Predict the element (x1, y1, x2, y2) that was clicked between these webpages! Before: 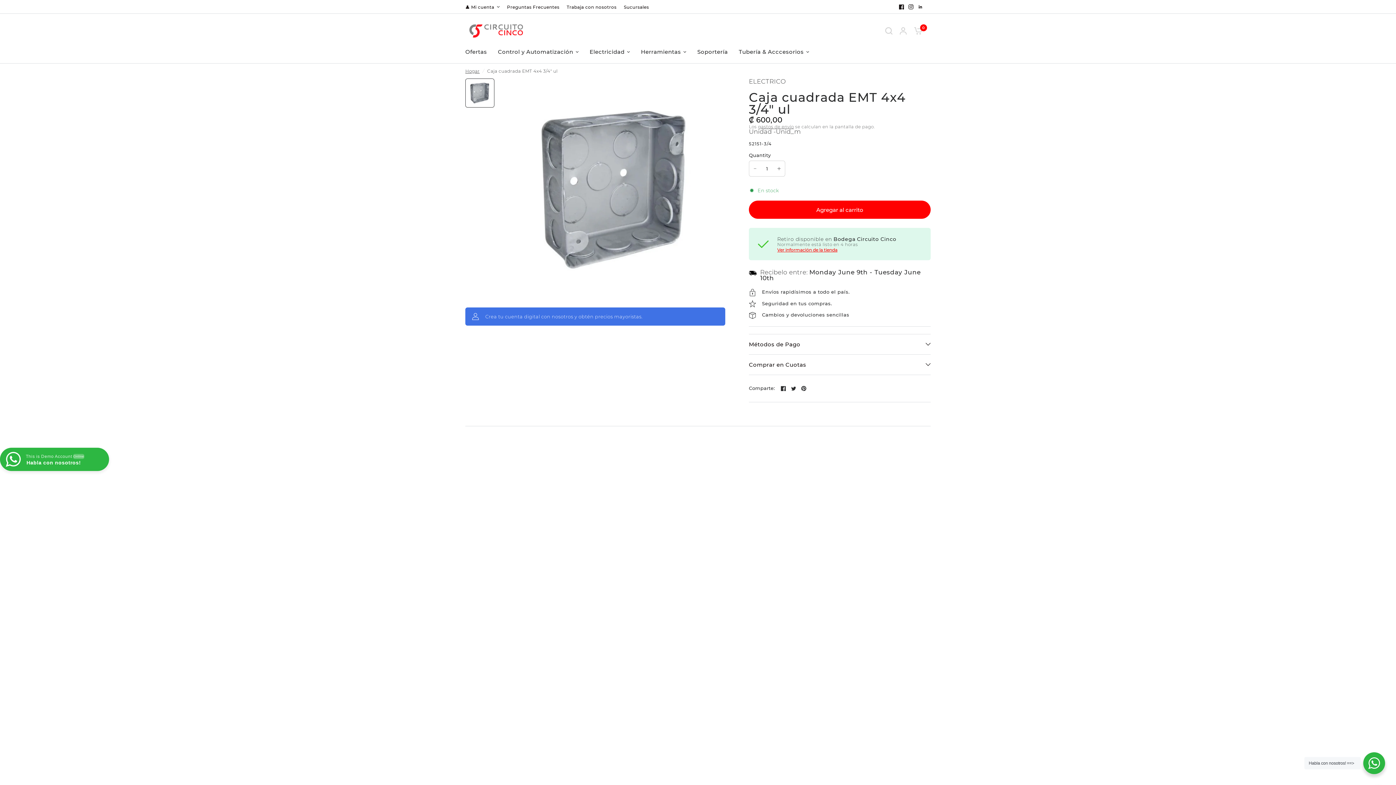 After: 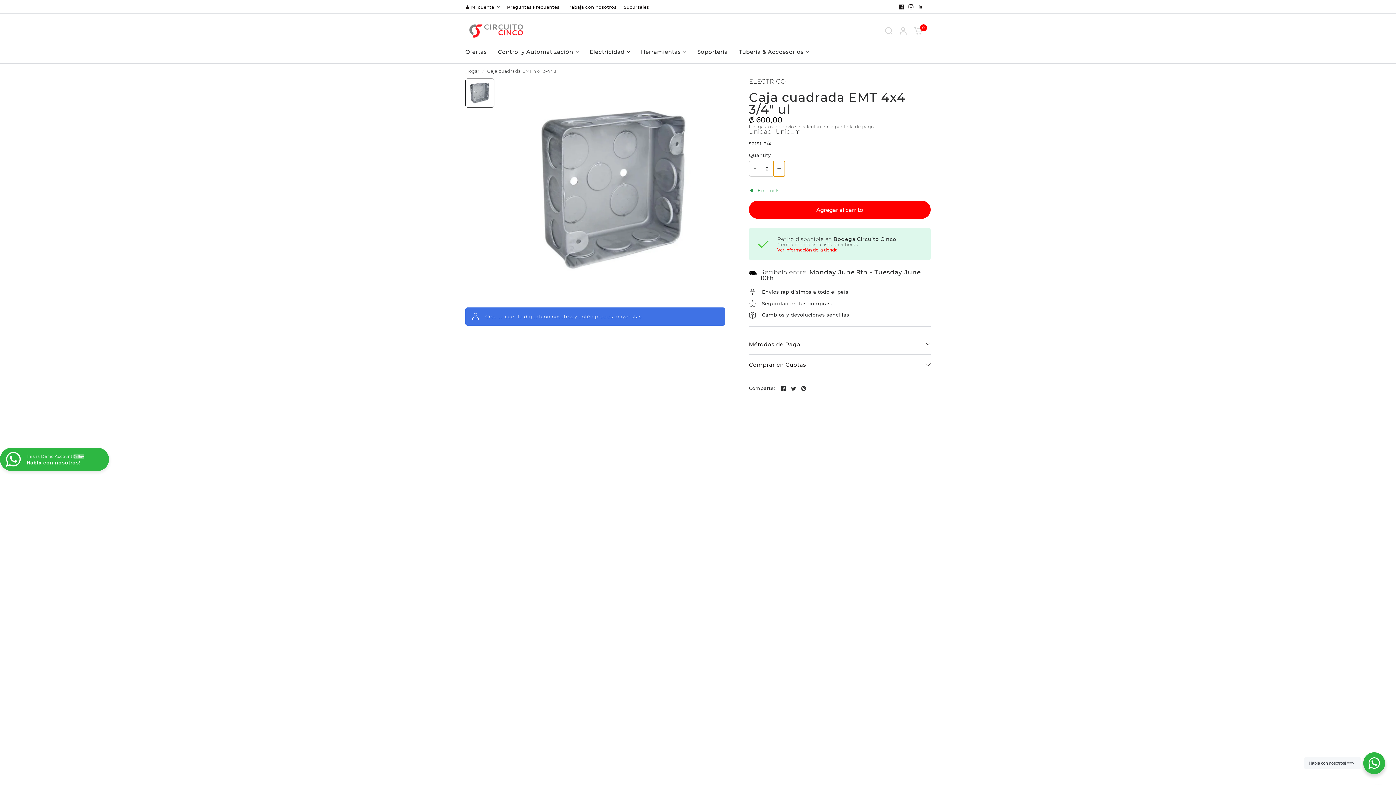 Action: bbox: (773, 161, 785, 176) label: Increase quantity for Caja cuadrada EMT  4x4 3/4&quot; ul